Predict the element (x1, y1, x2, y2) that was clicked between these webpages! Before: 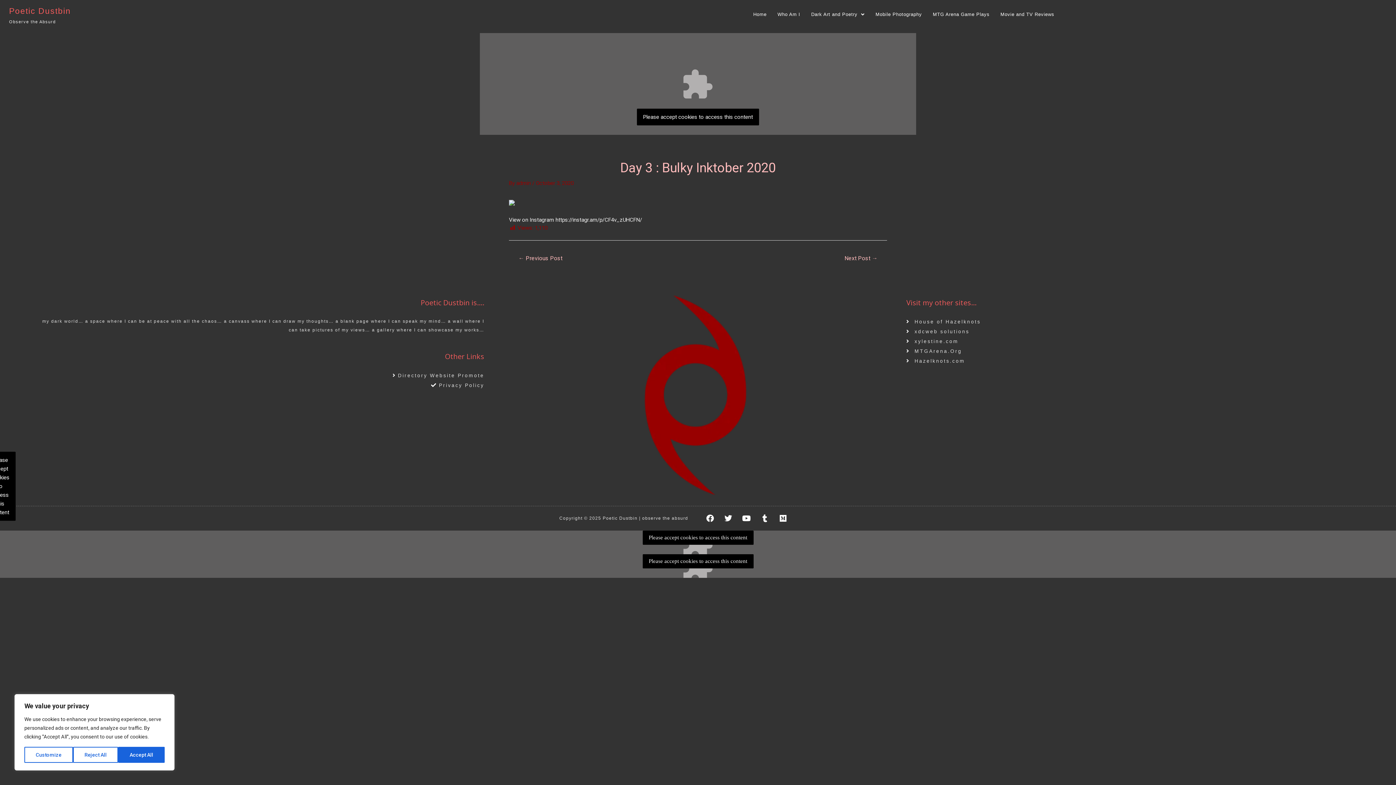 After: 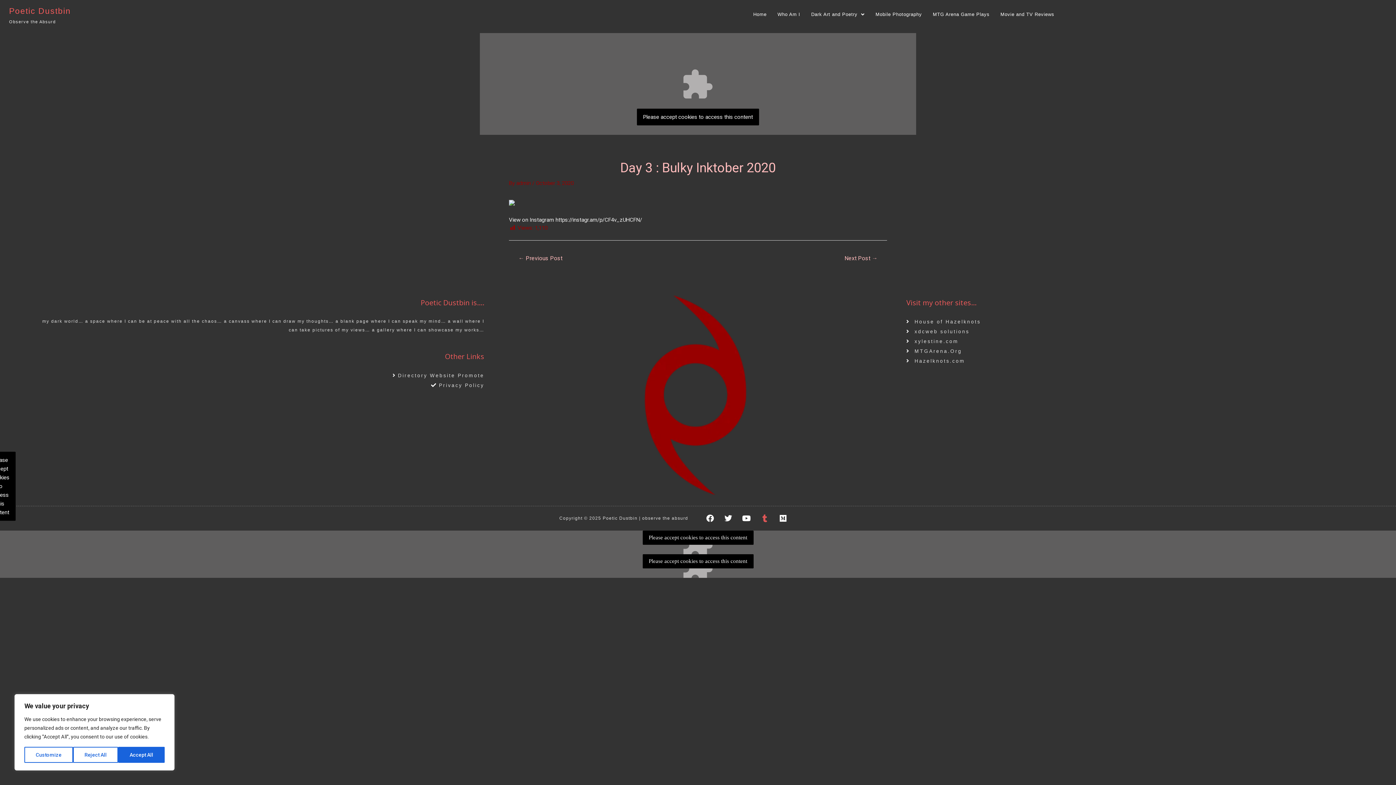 Action: bbox: (756, 510, 773, 527) label: Tumblr